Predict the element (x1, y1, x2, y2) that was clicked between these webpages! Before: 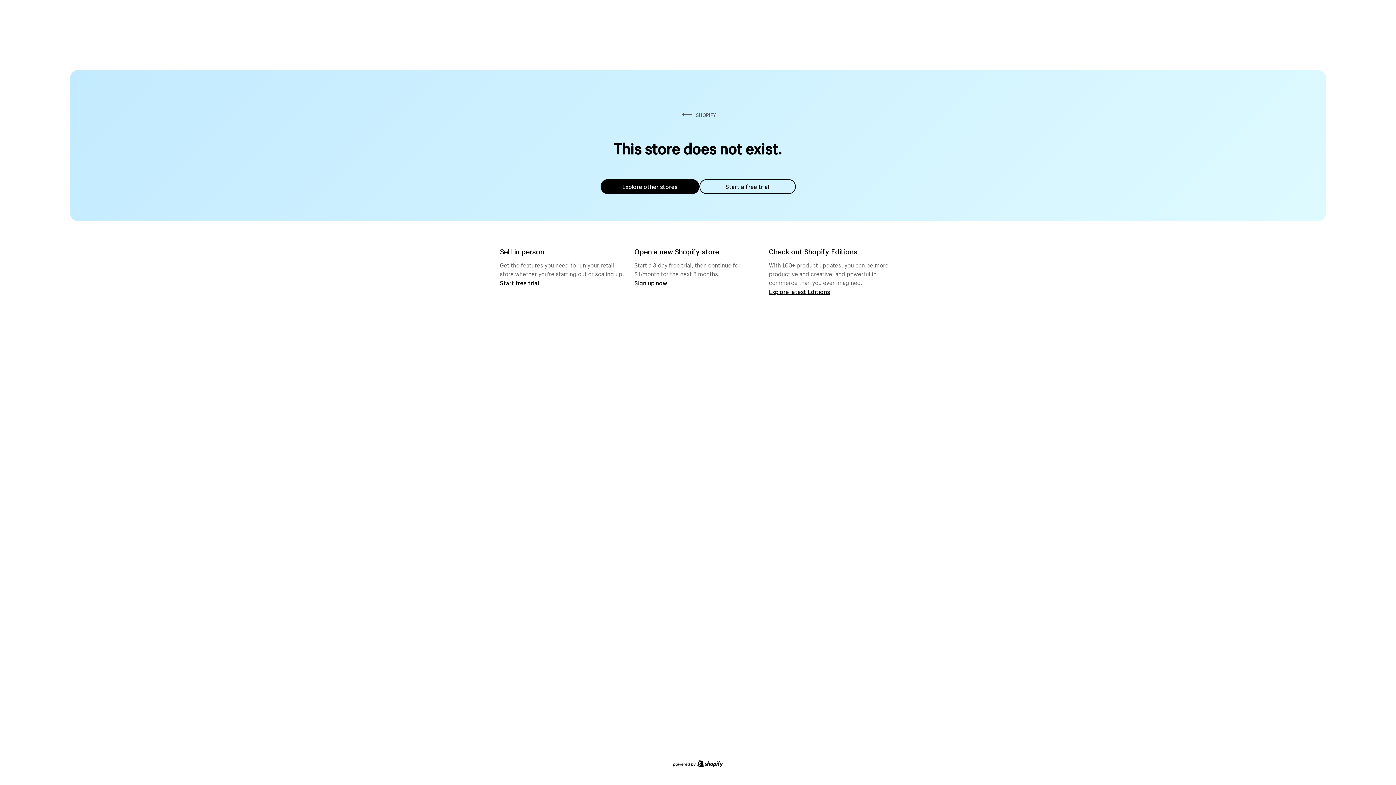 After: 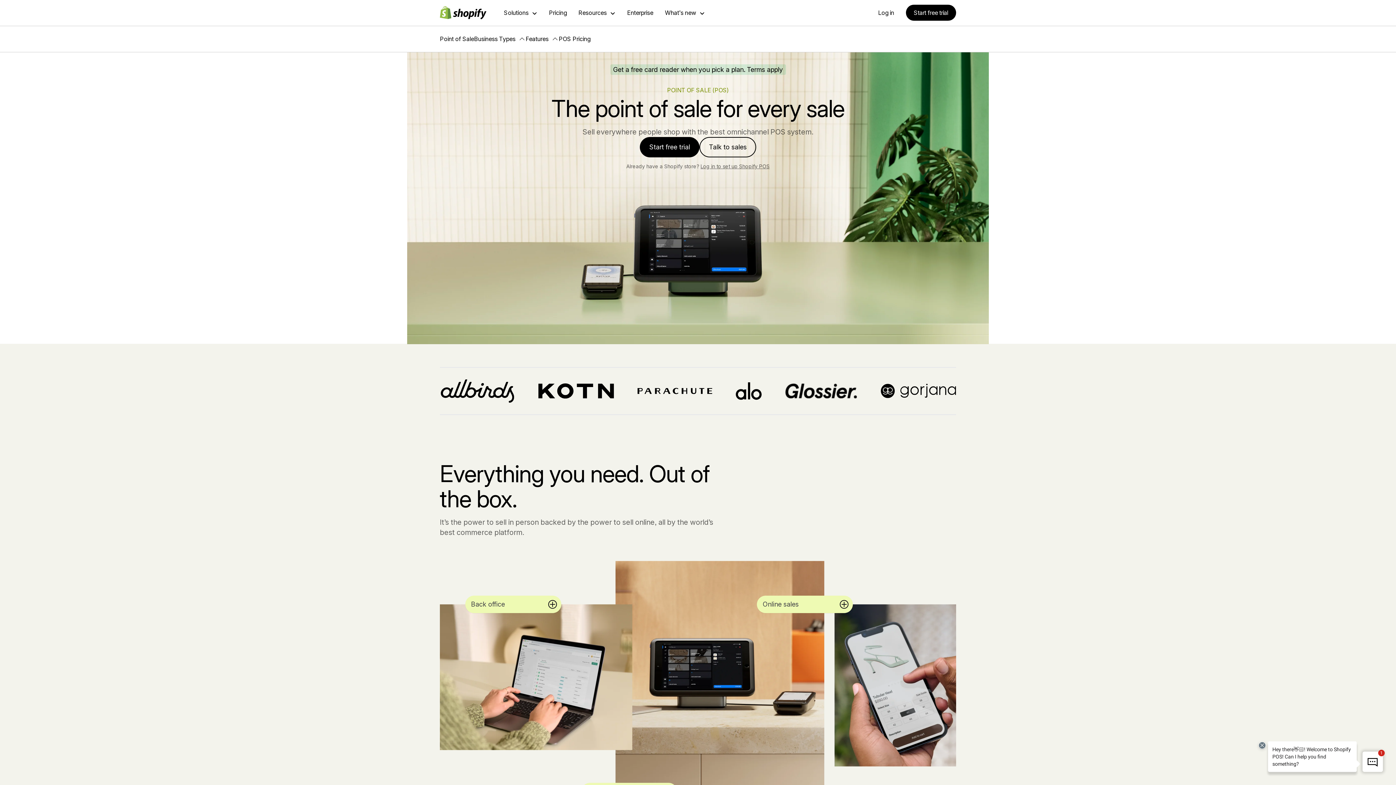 Action: bbox: (500, 279, 539, 286) label: Start free trial